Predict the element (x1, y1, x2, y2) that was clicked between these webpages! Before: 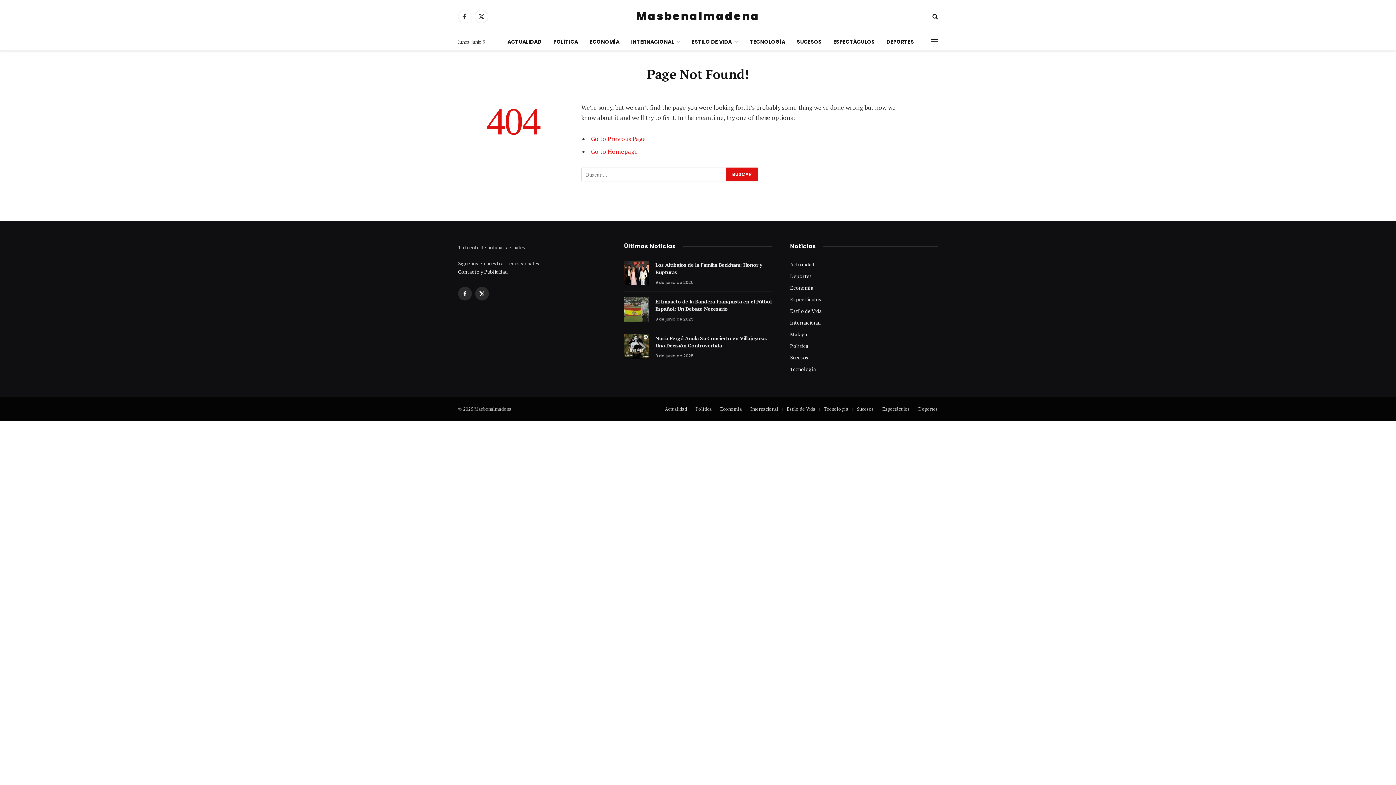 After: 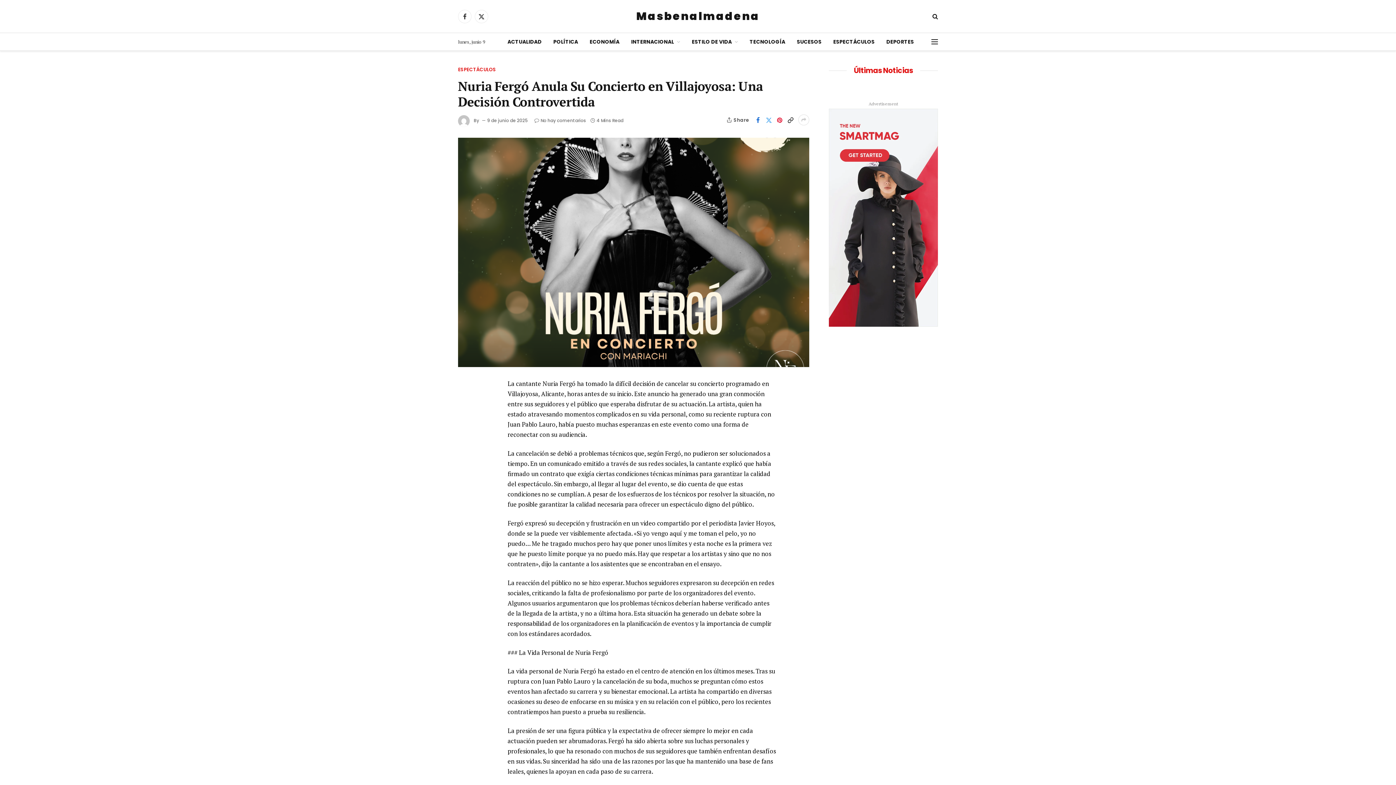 Action: label: Nuria Fergó Anula Su Concierto en Villajoyosa: Una Decisión Controvertida bbox: (655, 334, 772, 349)